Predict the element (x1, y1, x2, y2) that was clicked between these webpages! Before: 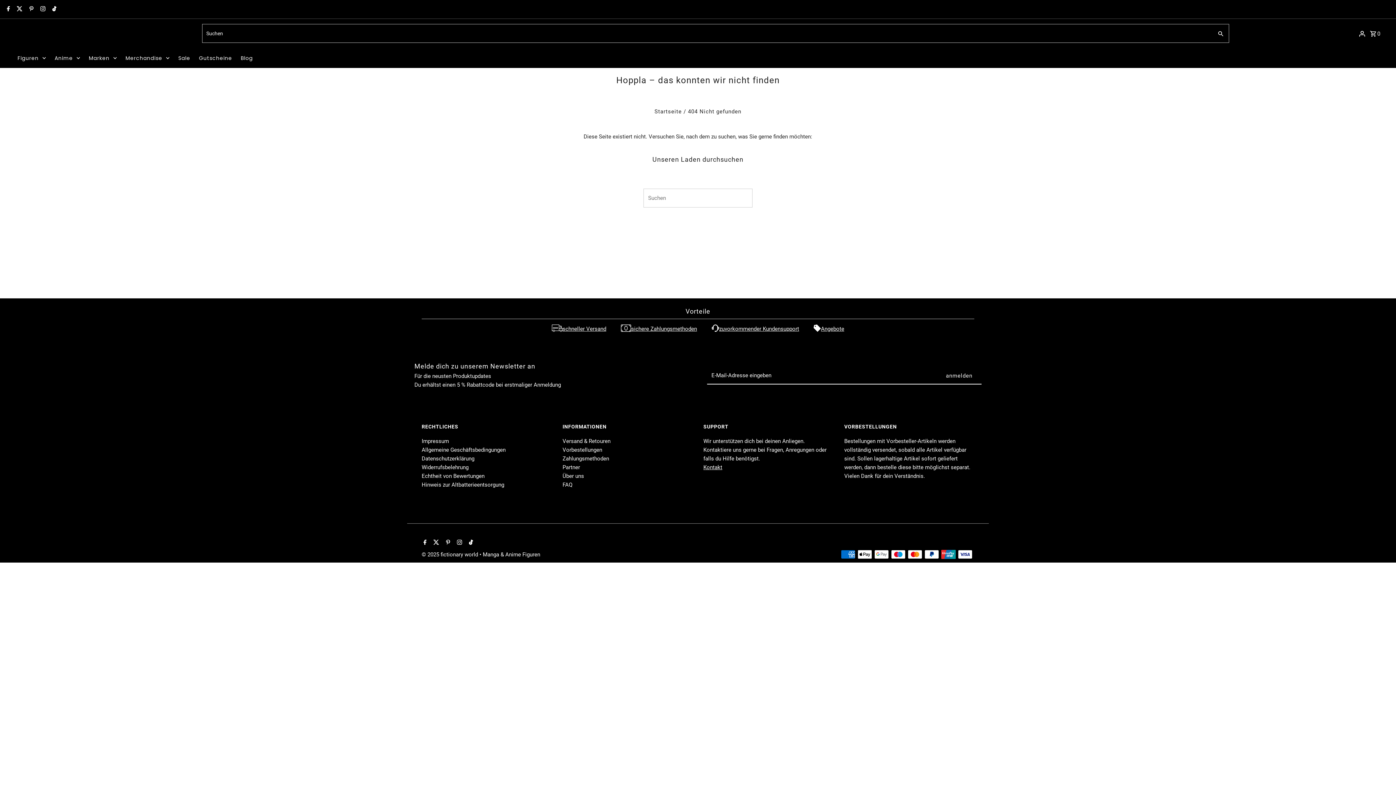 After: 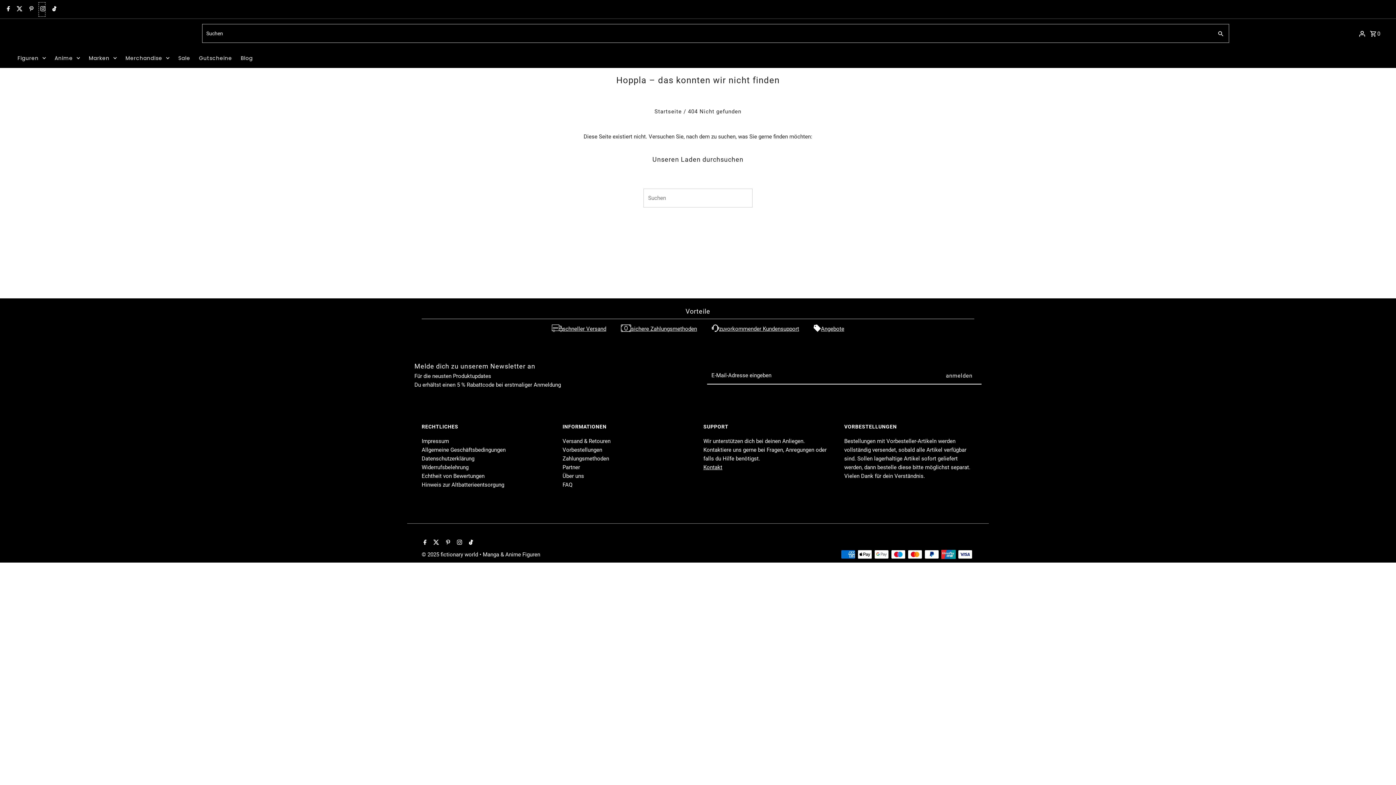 Action: bbox: (38, 2, 45, 16) label: Instagram